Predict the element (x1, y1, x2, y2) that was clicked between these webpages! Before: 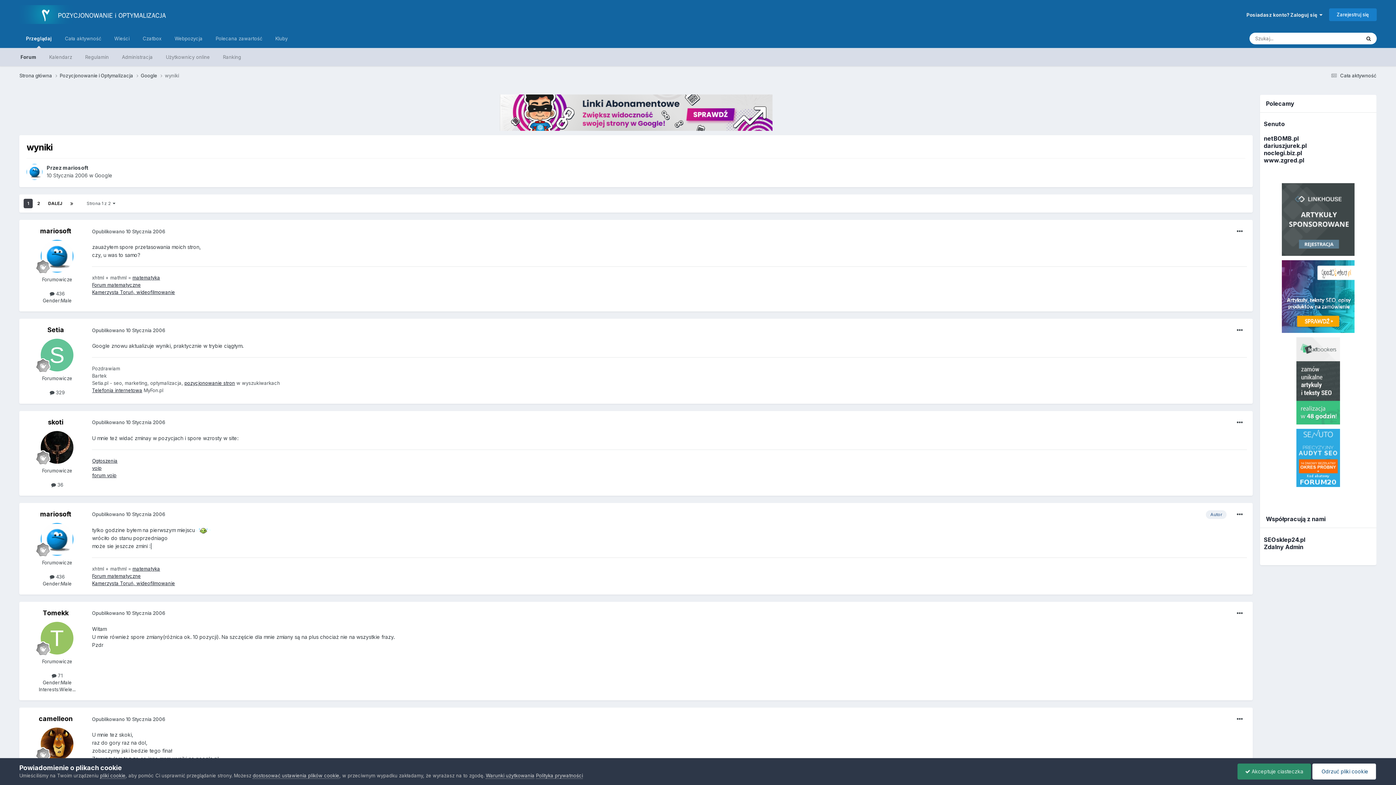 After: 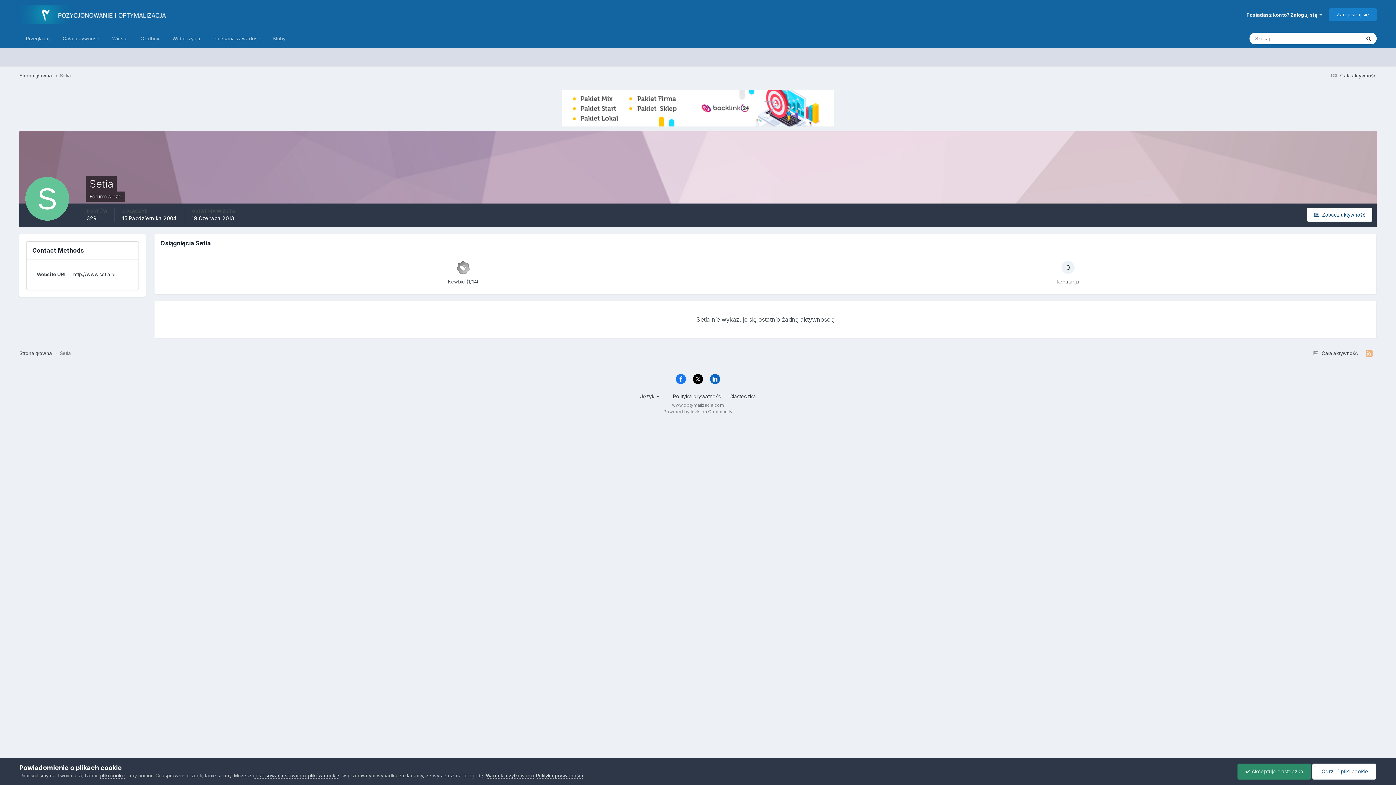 Action: label: Setia bbox: (47, 326, 64, 333)